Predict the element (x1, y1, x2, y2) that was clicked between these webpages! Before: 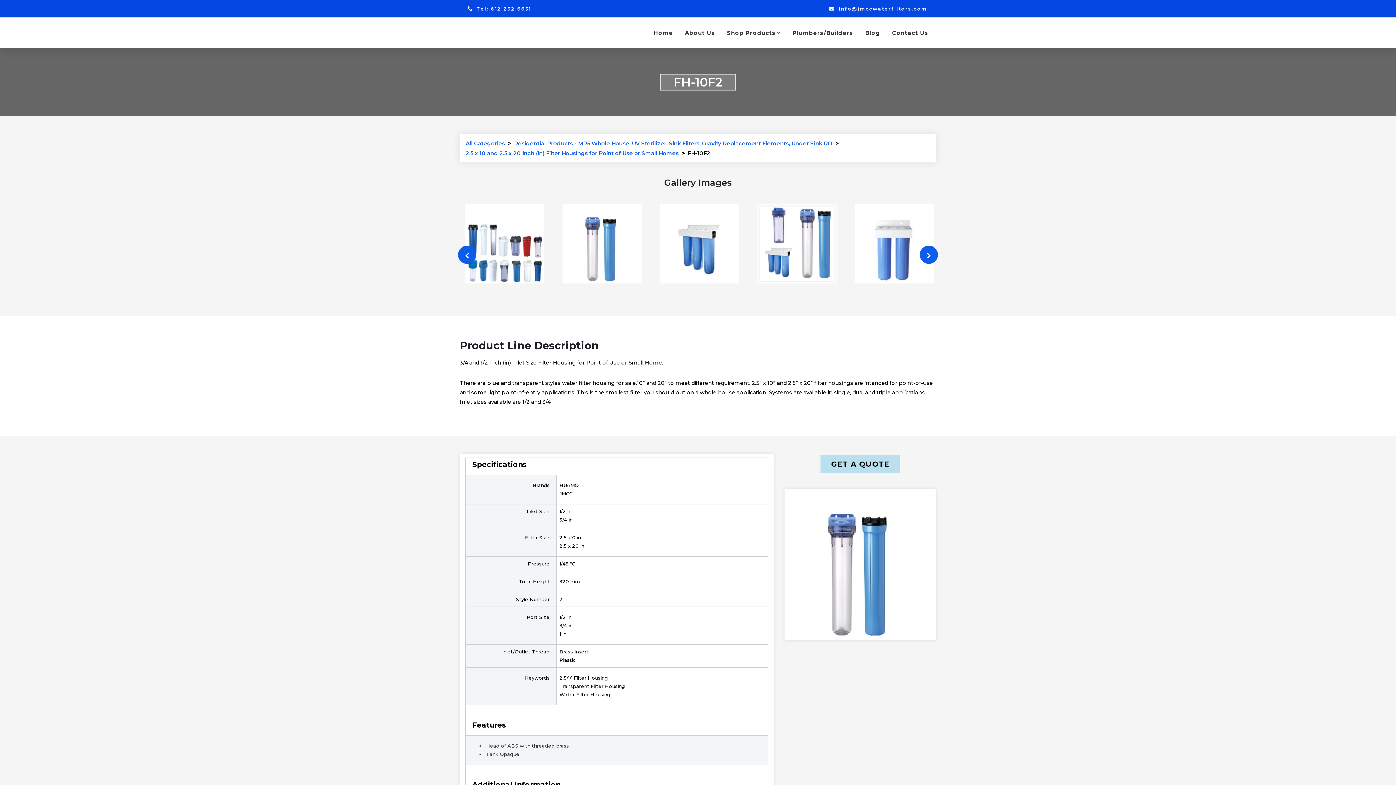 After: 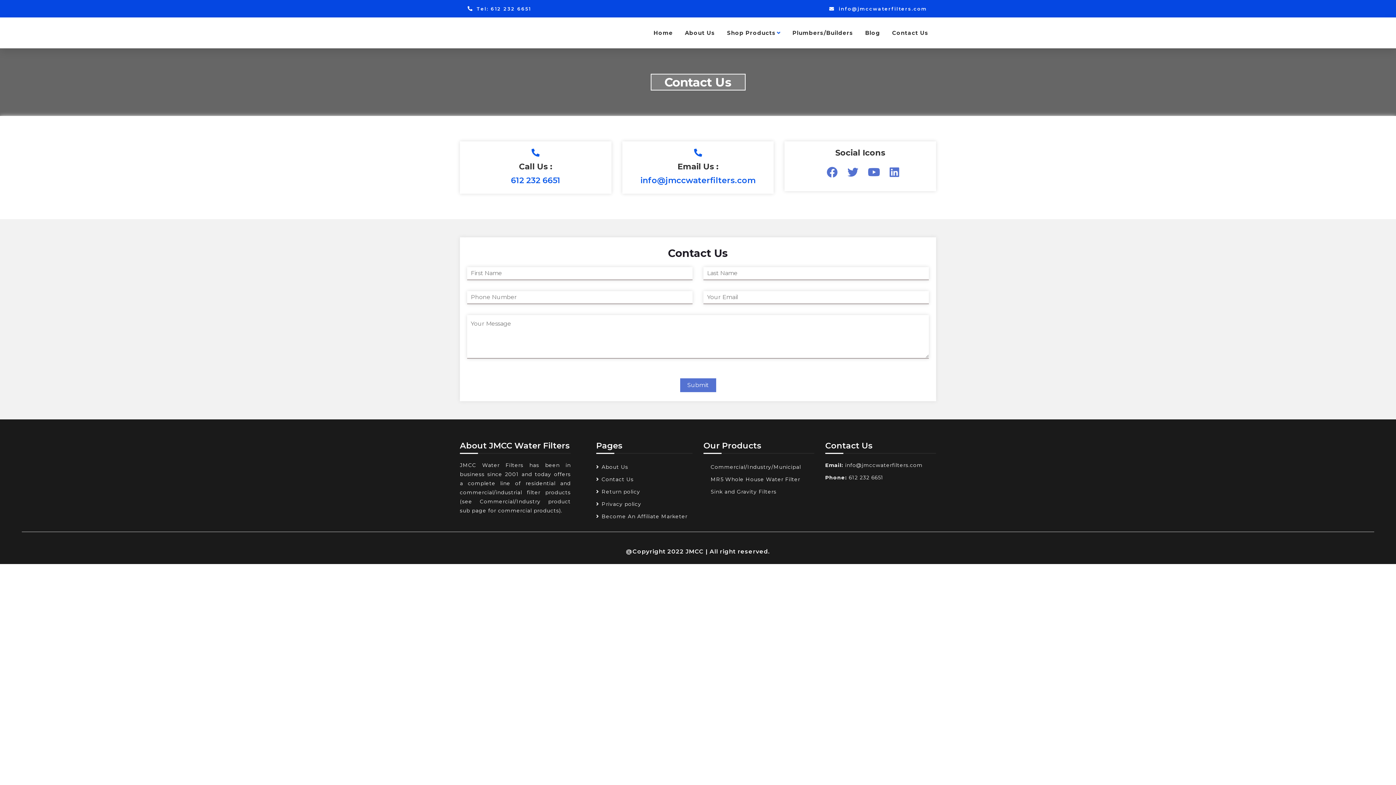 Action: bbox: (888, 25, 936, 40) label: Contact Us